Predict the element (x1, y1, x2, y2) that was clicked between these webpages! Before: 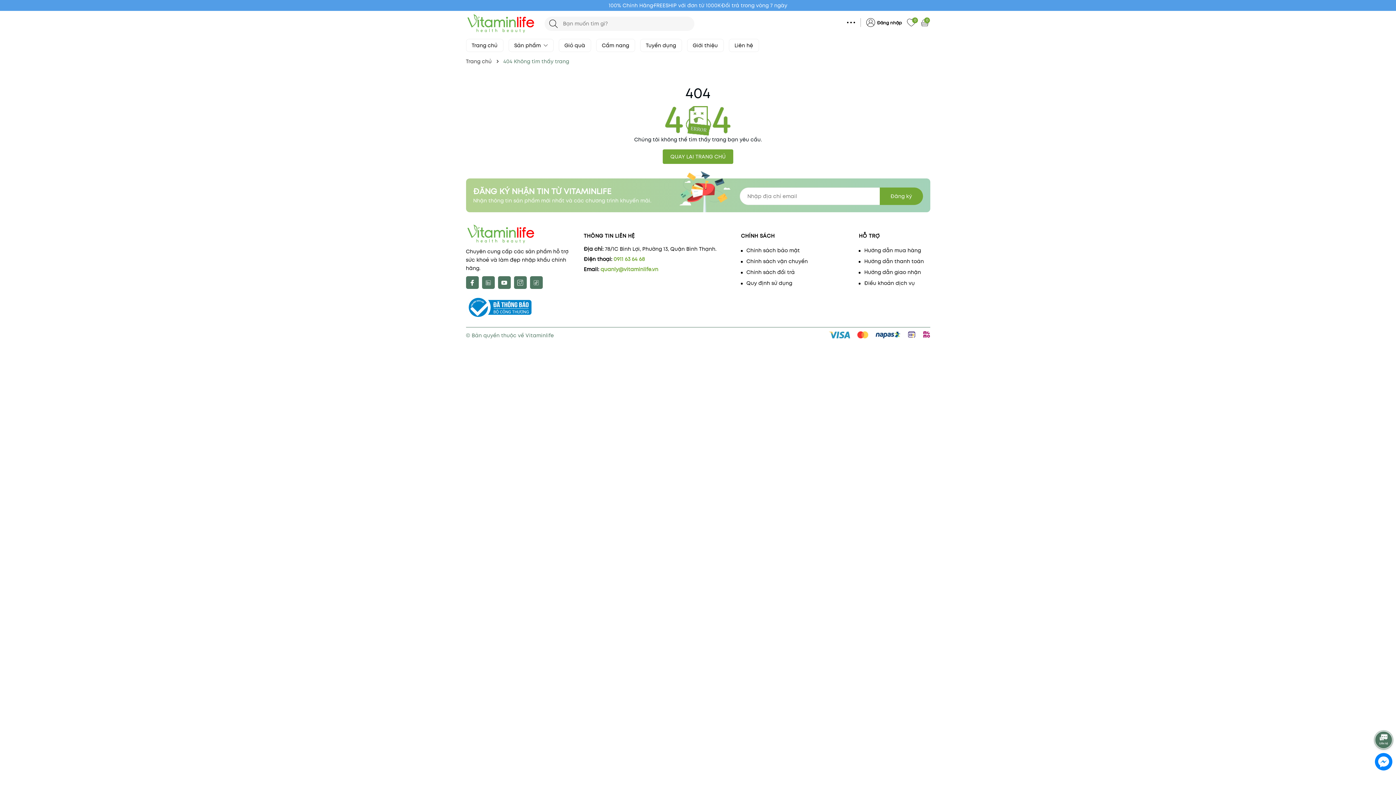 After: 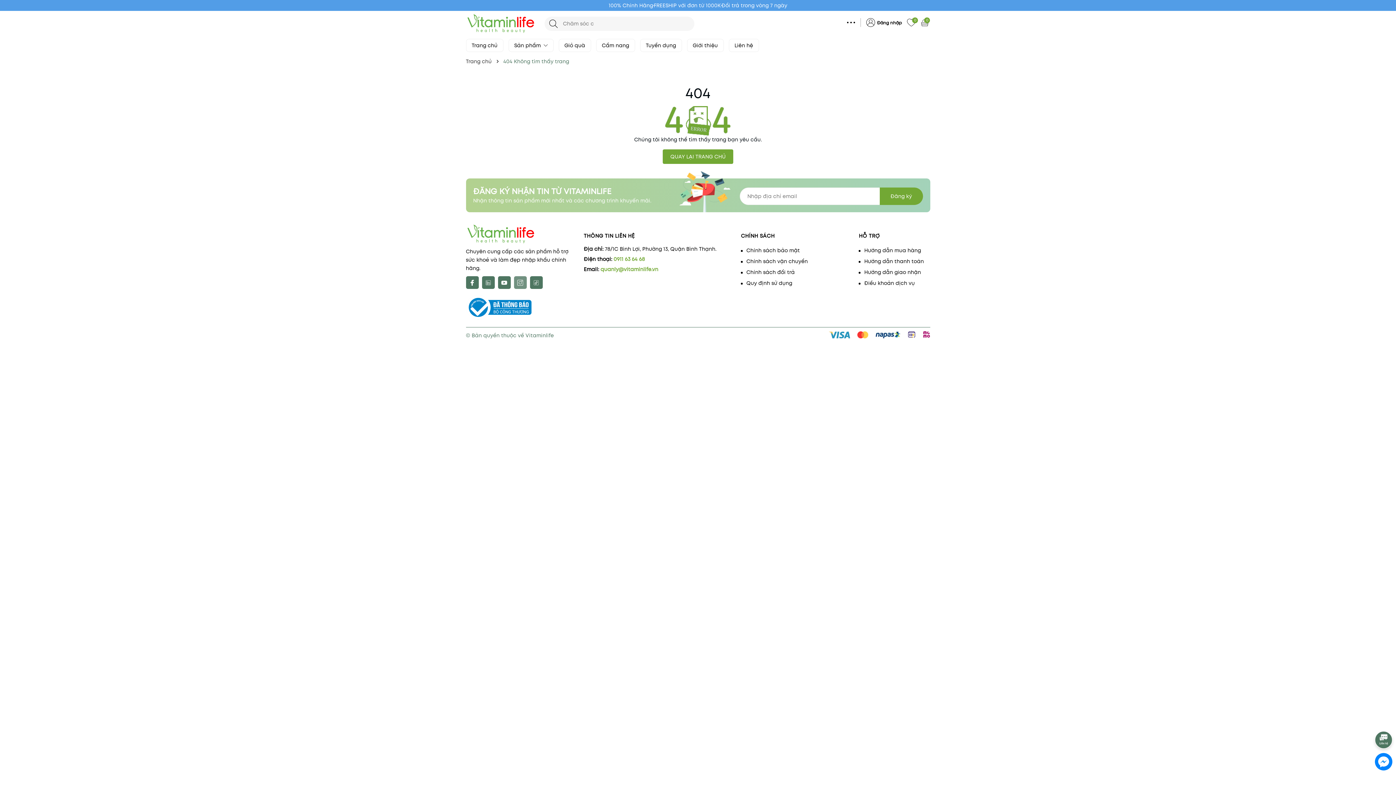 Action: bbox: (514, 276, 526, 289) label: Instagram